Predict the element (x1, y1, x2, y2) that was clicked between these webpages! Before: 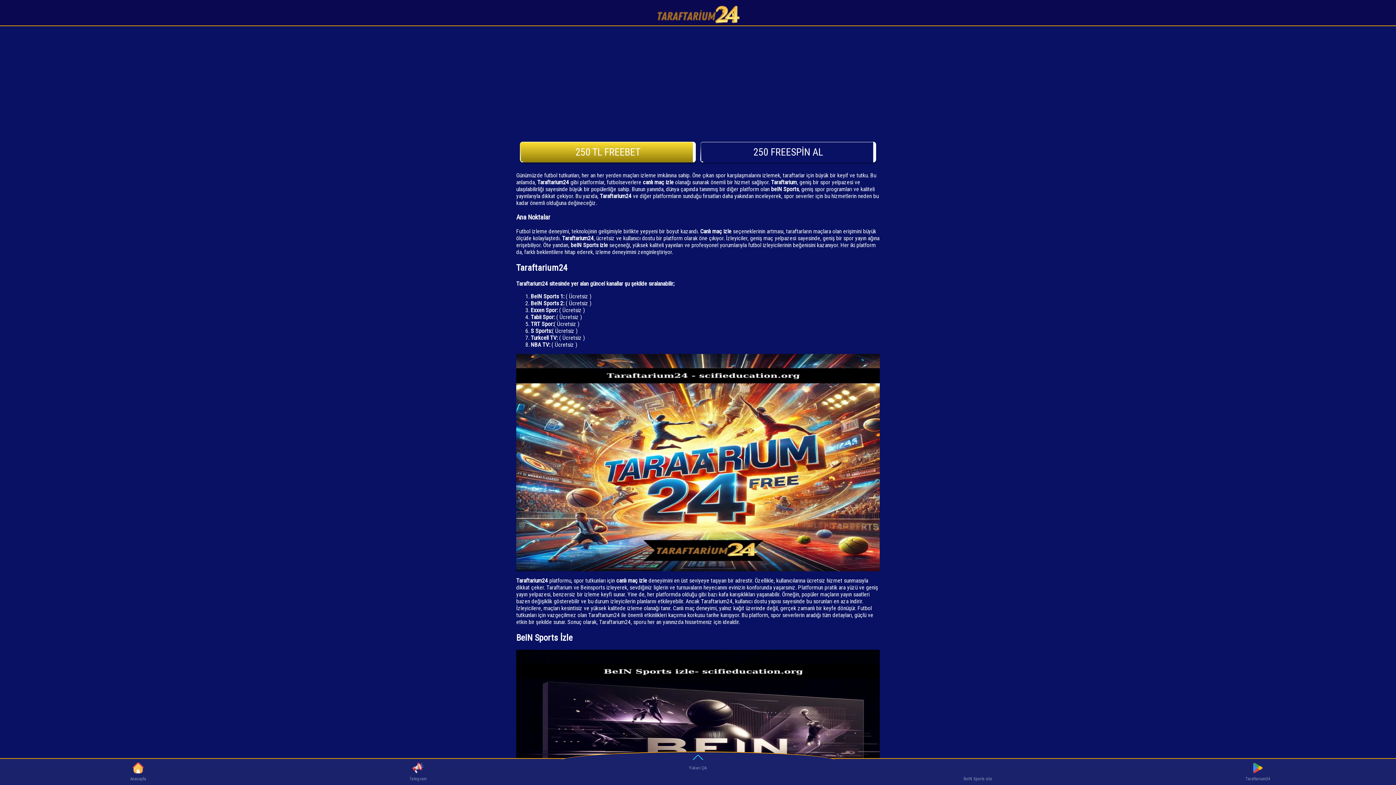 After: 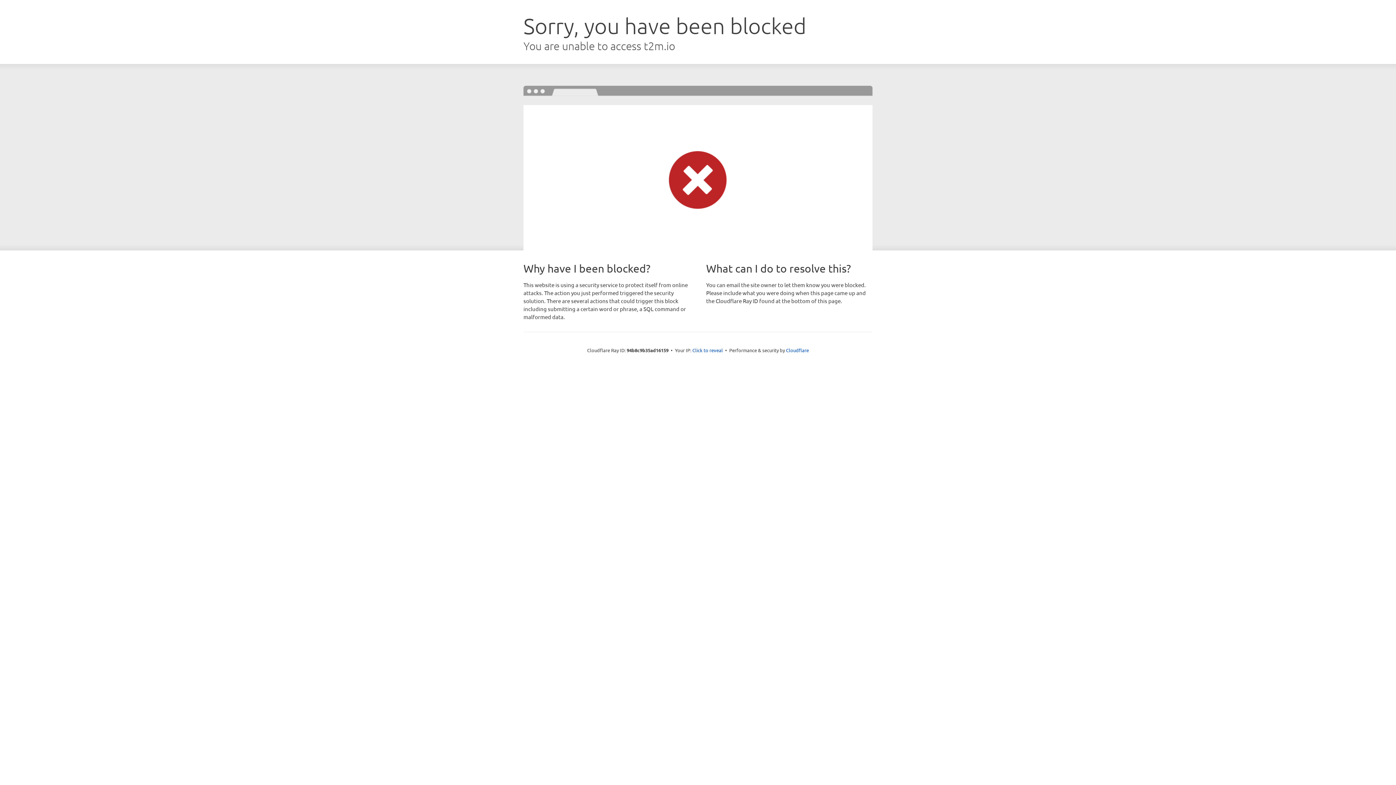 Action: bbox: (280, 762, 556, 781) label: Telegram